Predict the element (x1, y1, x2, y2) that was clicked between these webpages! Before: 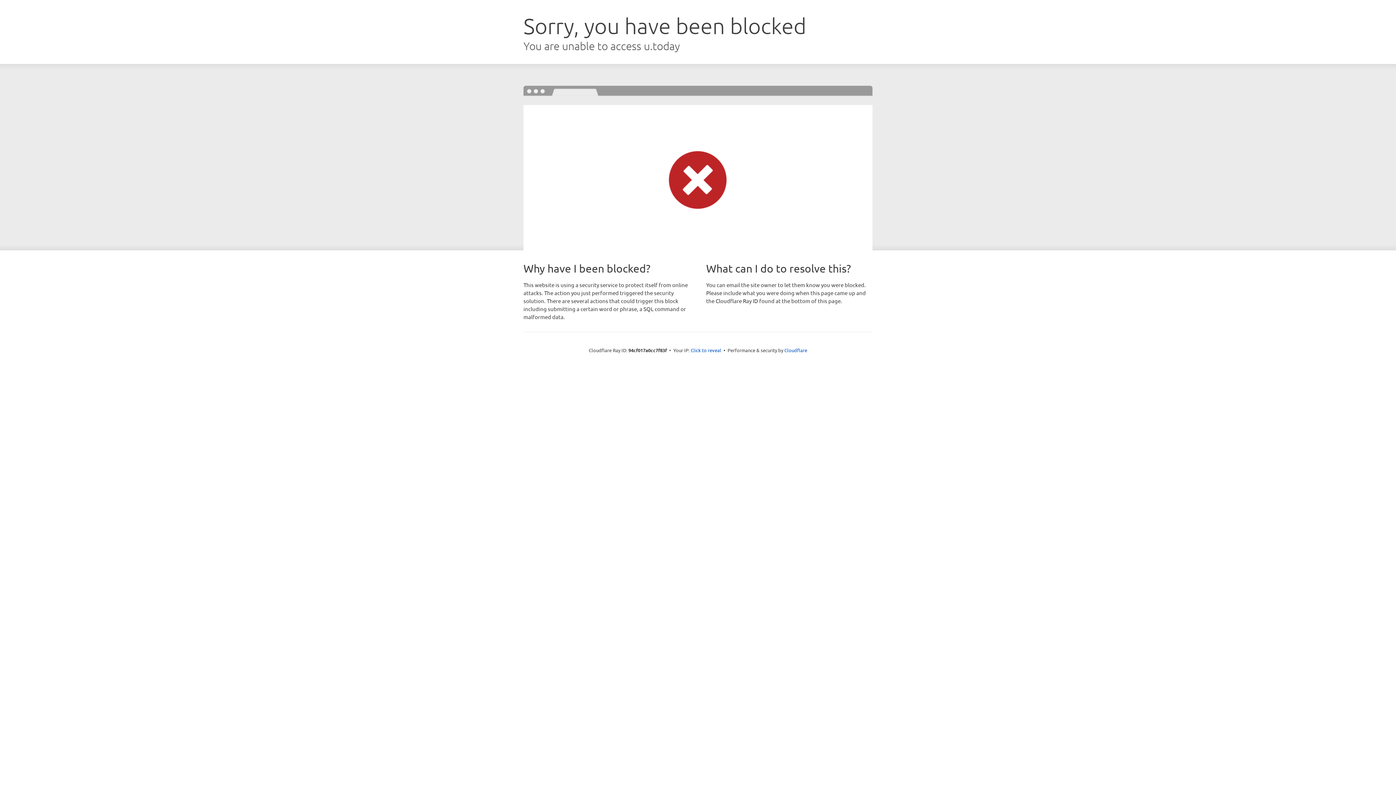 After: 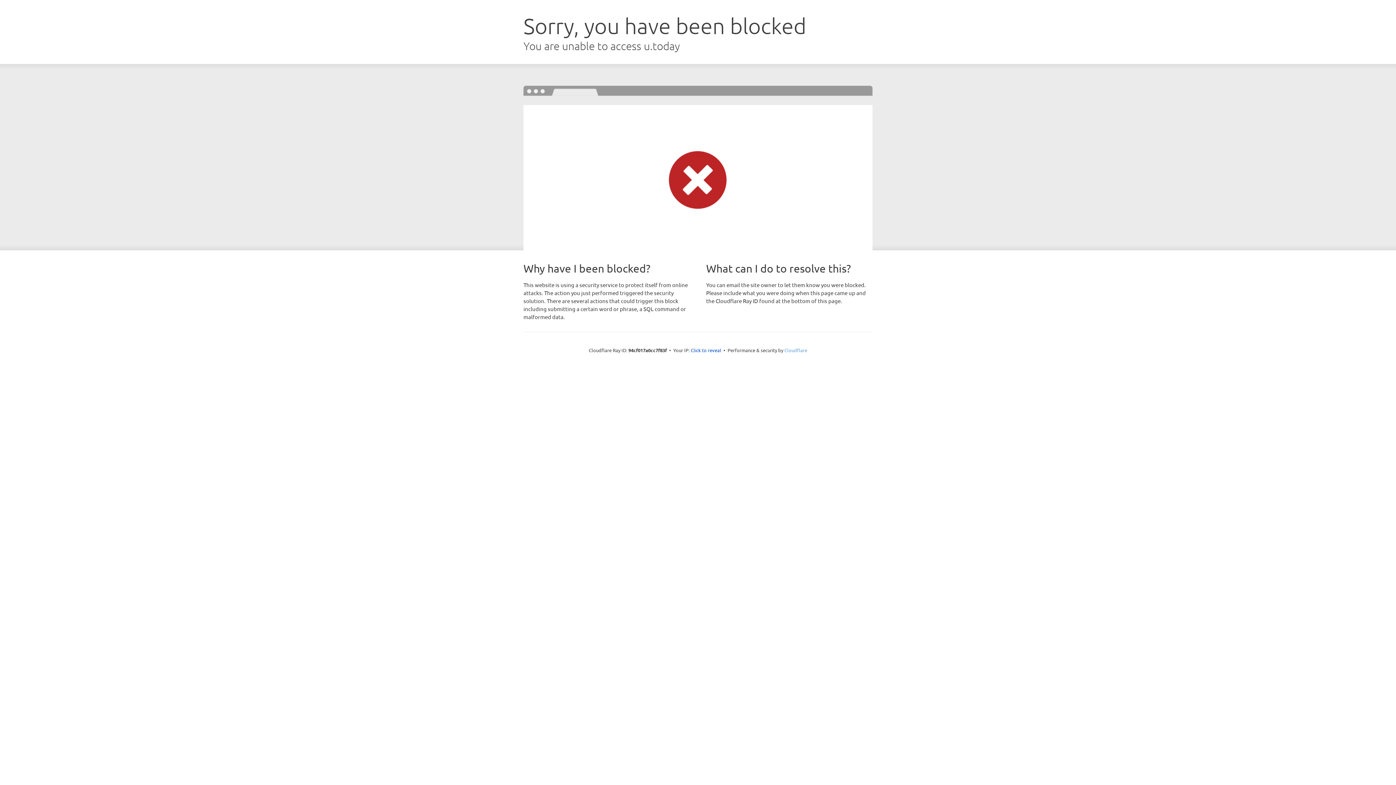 Action: bbox: (784, 347, 807, 353) label: Cloudflare